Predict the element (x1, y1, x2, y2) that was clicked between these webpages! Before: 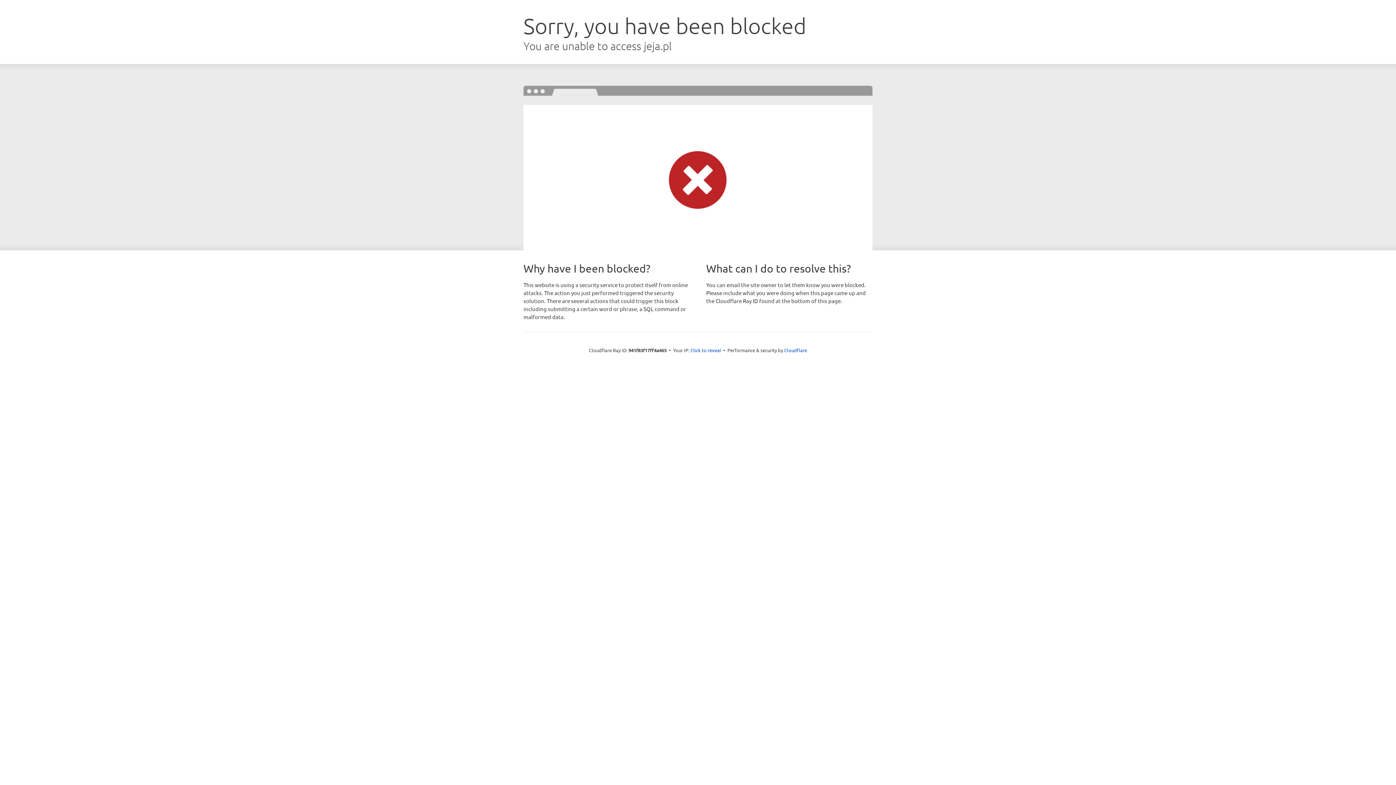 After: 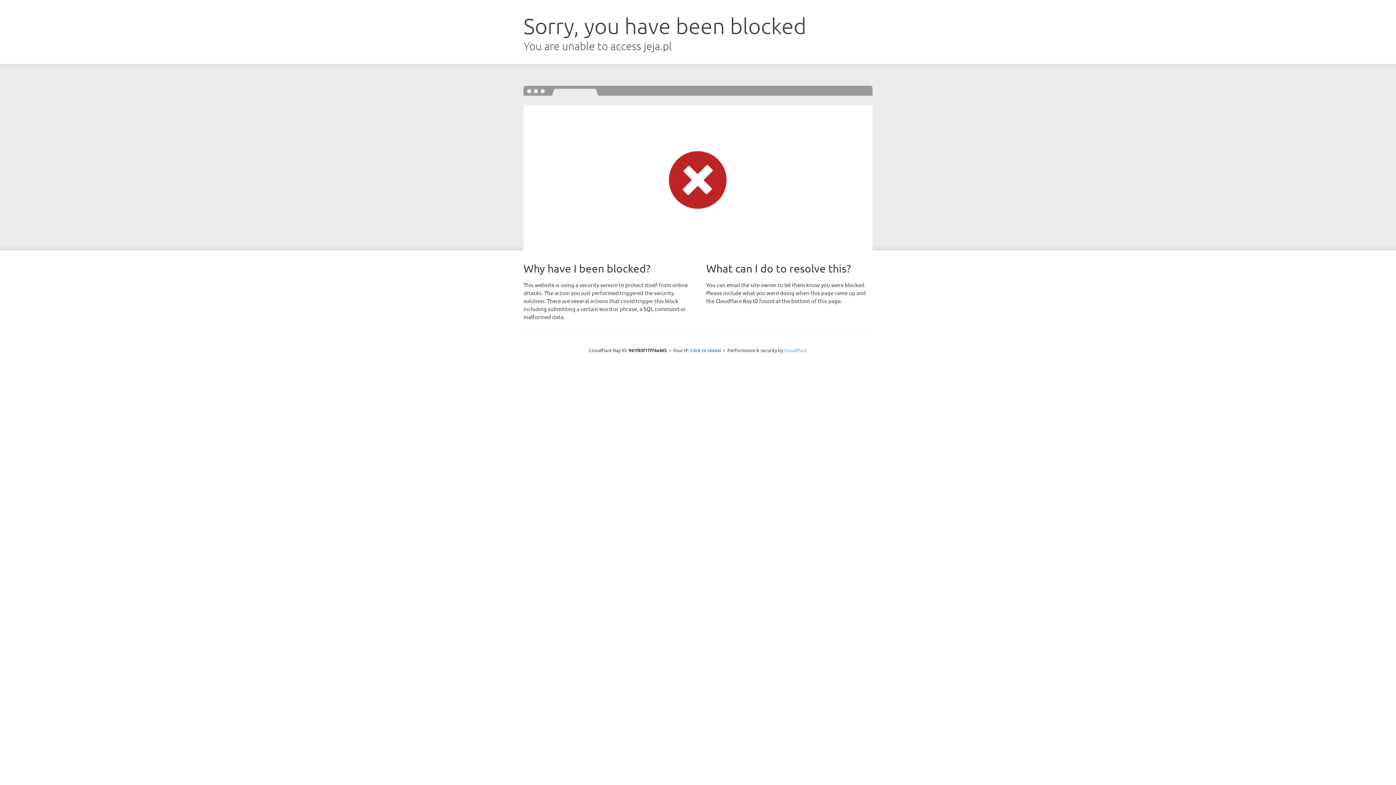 Action: label: Cloudflare bbox: (784, 347, 807, 353)